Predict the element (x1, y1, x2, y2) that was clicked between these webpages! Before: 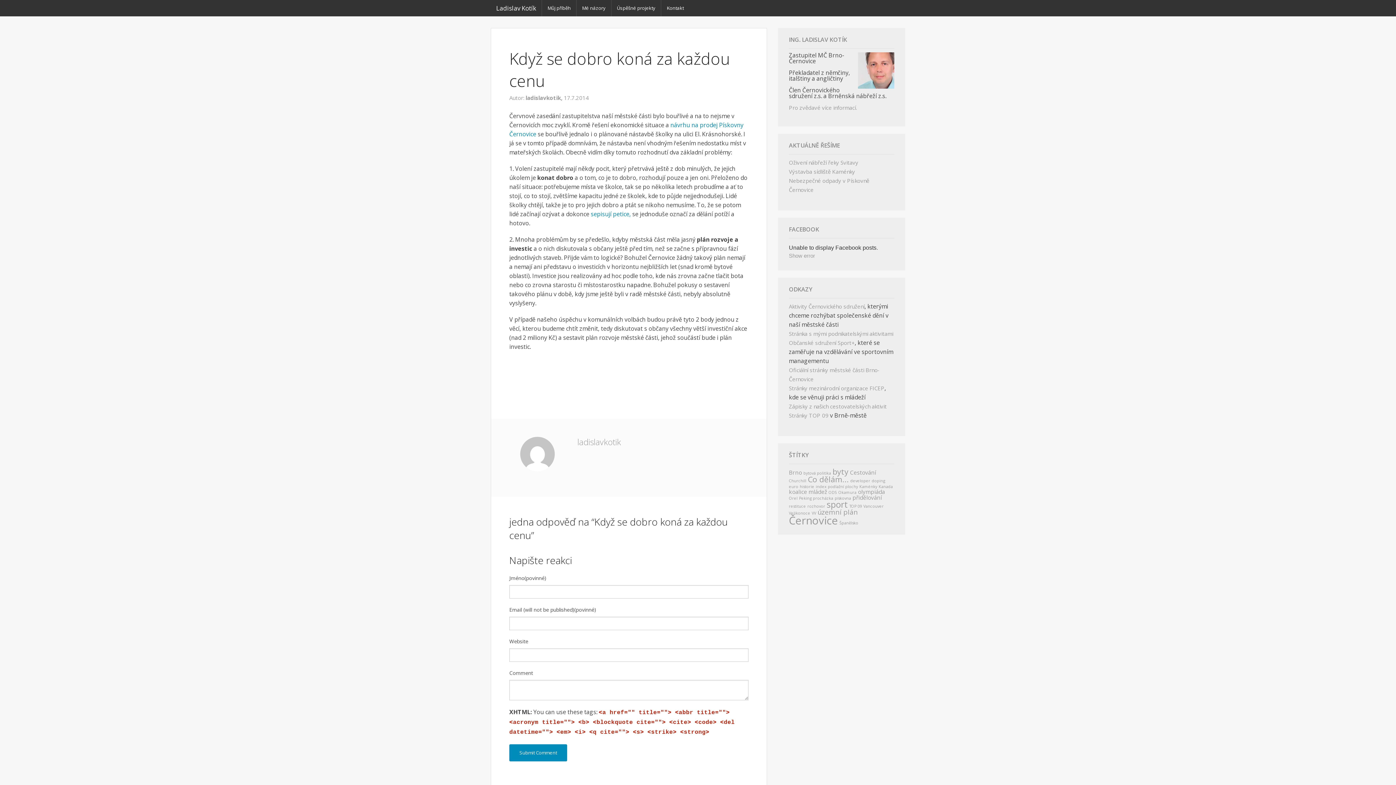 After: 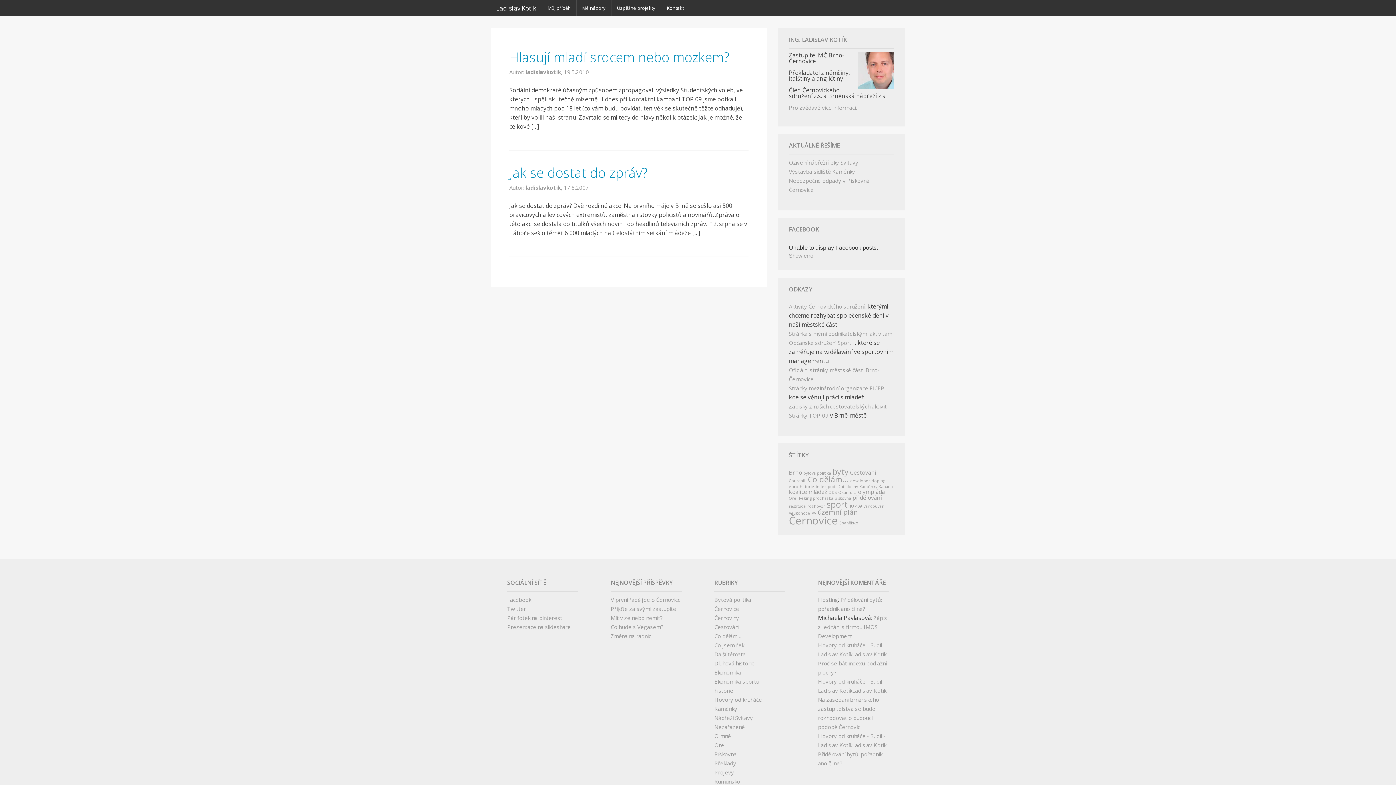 Action: label: mládež (2 položky) bbox: (808, 488, 827, 496)